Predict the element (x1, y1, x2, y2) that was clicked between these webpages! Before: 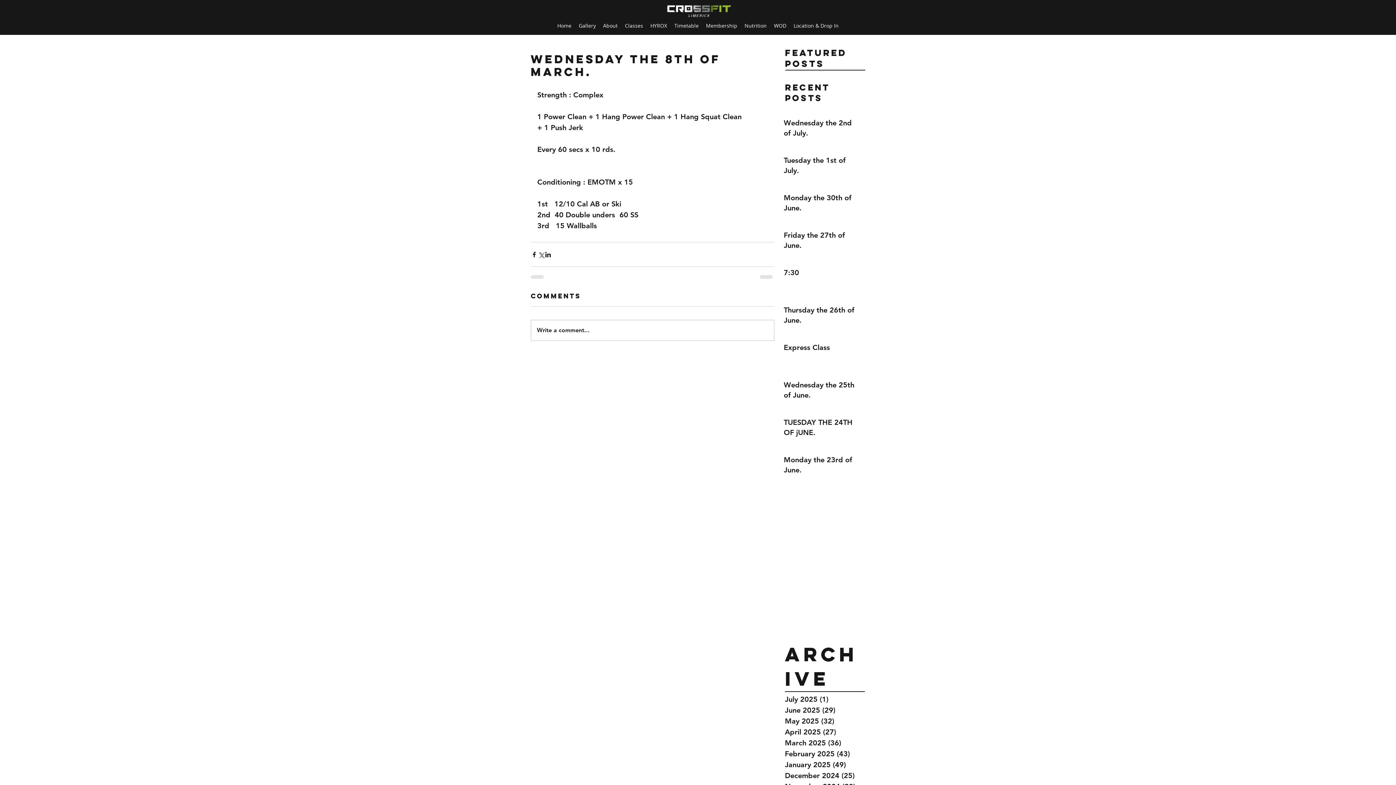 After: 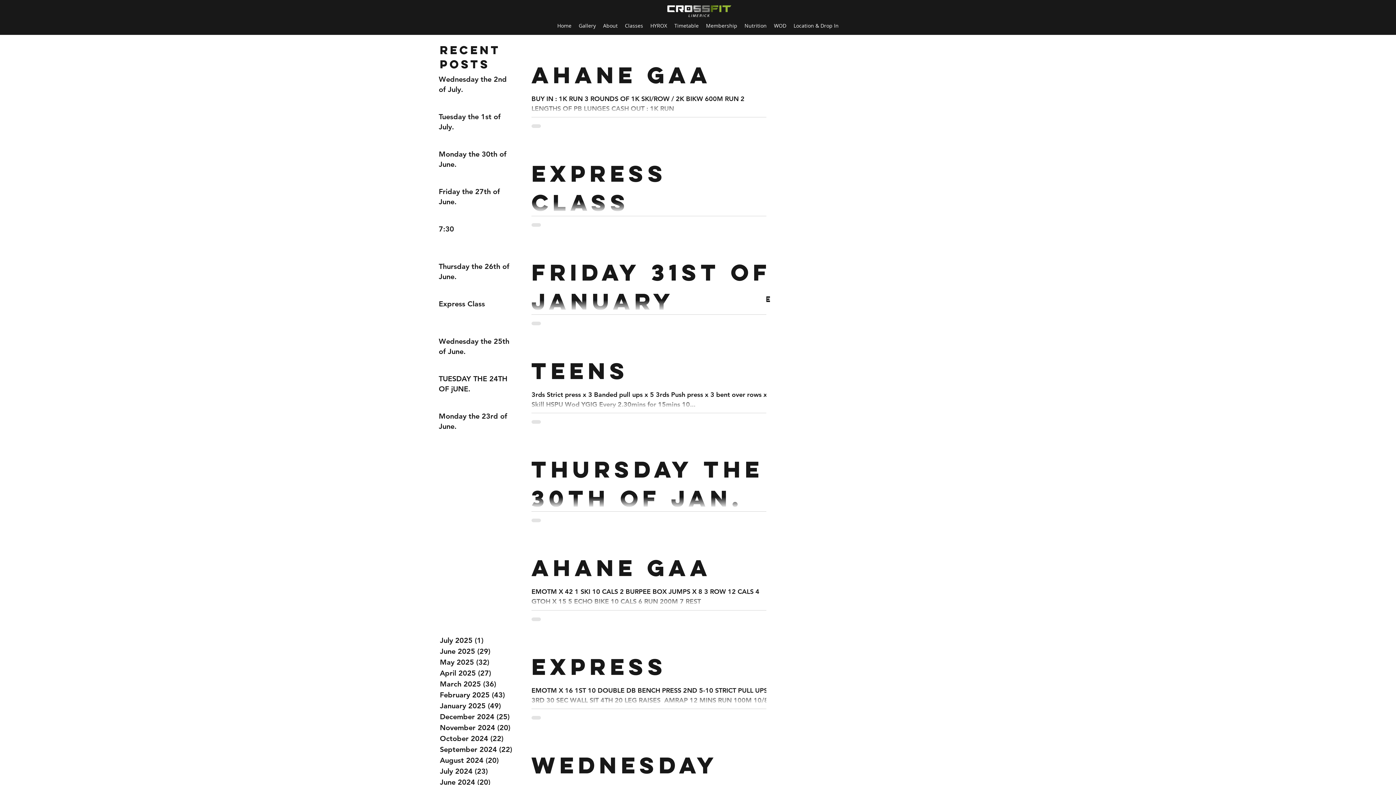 Action: label: January 2025 (49)
49 posts bbox: (785, 759, 861, 770)